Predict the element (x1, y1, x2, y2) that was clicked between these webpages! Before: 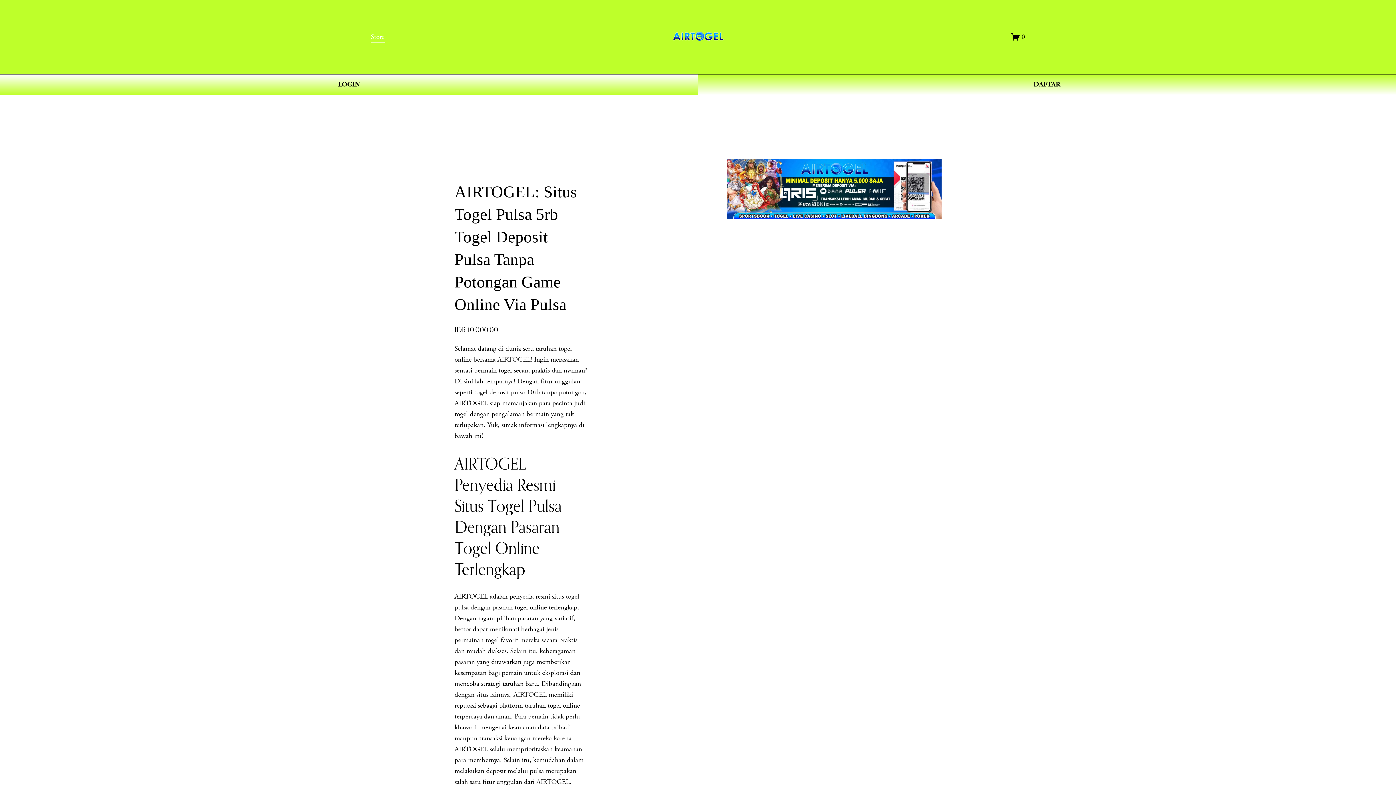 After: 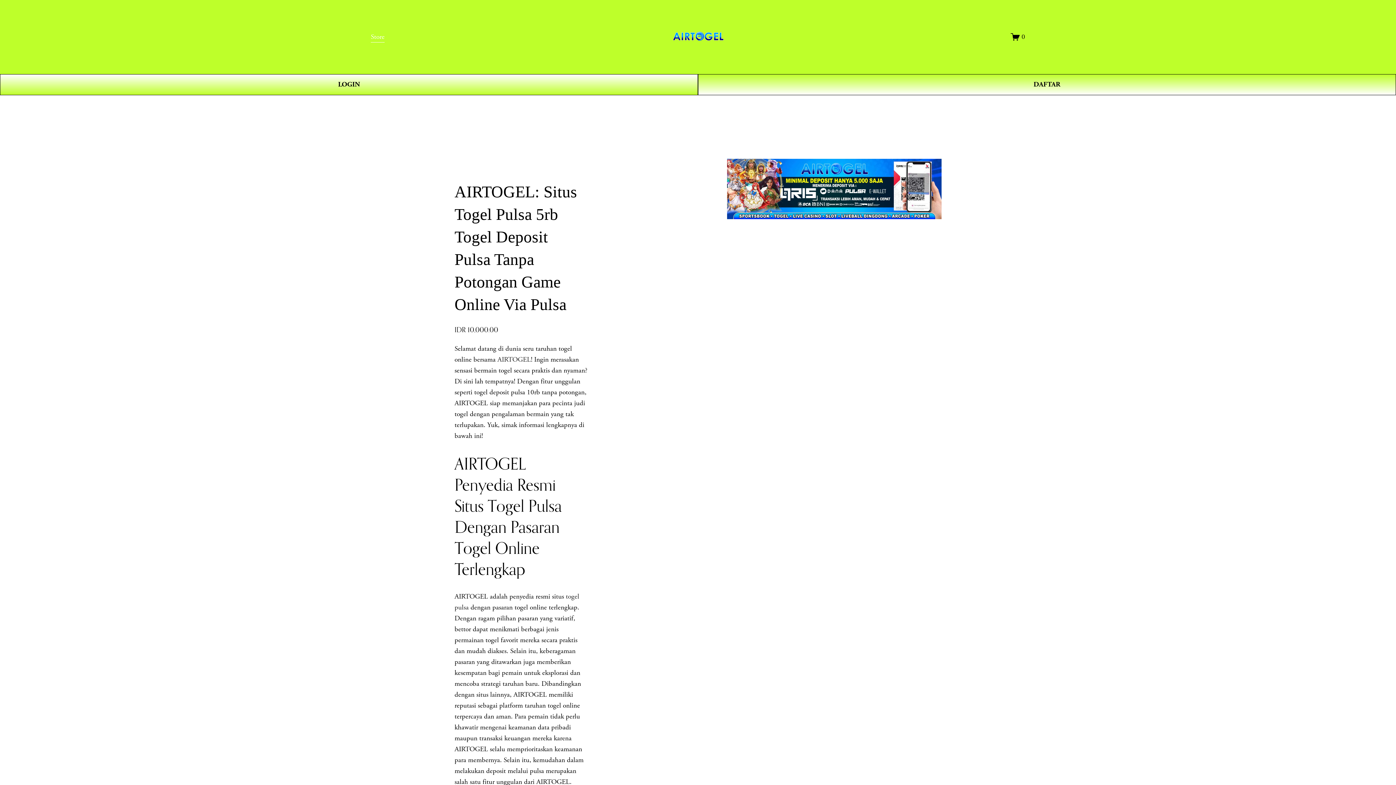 Action: bbox: (1011, 32, 1025, 41) label: 0